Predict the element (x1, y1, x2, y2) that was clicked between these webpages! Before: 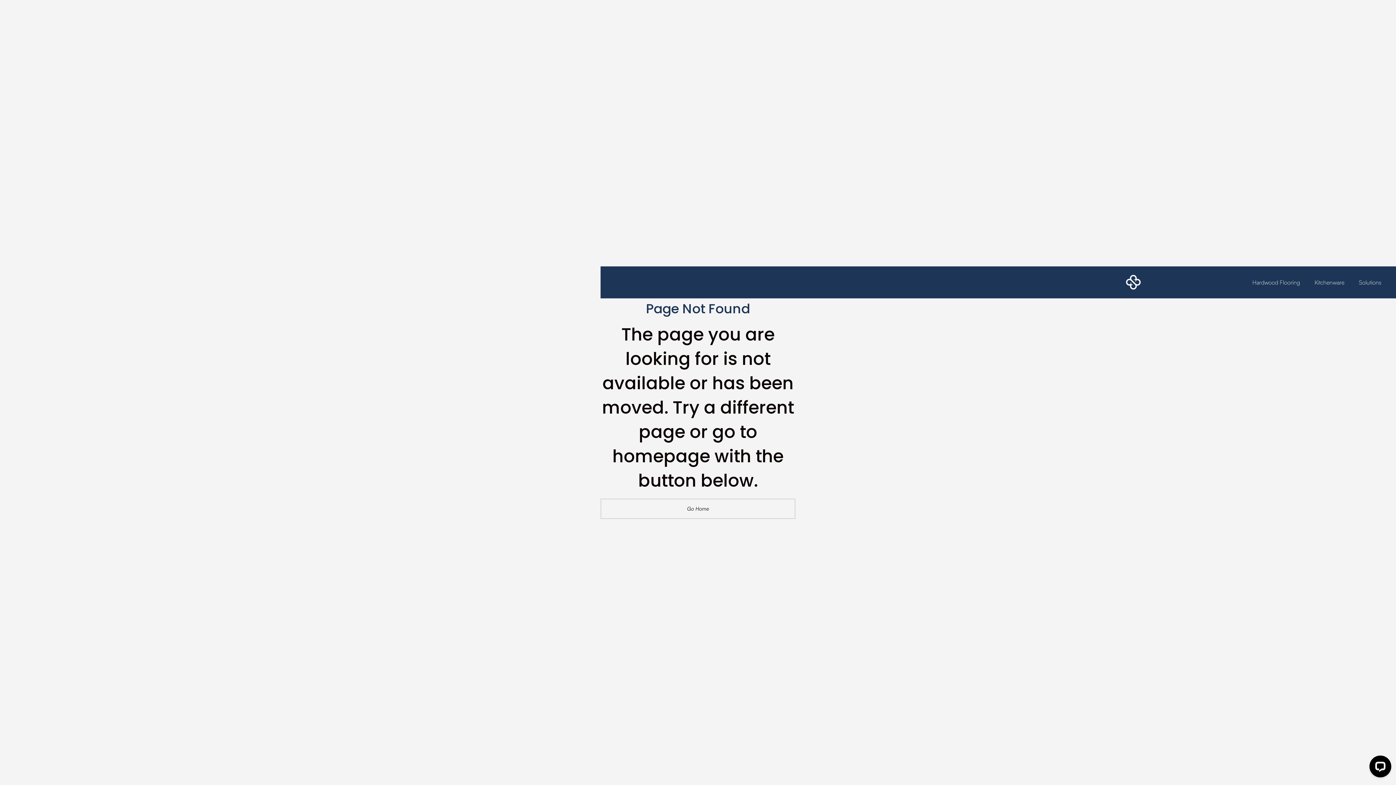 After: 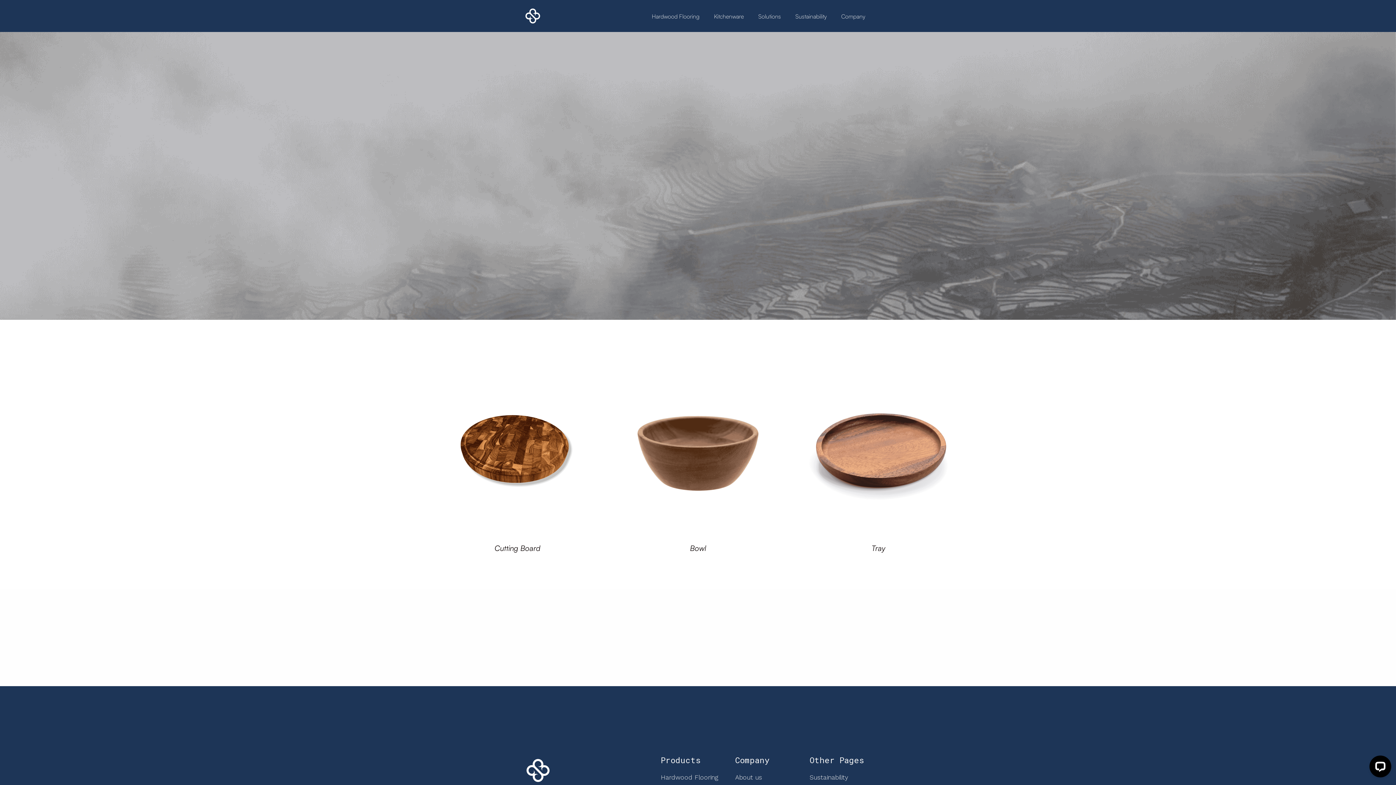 Action: label: Kitchenware bbox: (1314, 278, 1344, 286)